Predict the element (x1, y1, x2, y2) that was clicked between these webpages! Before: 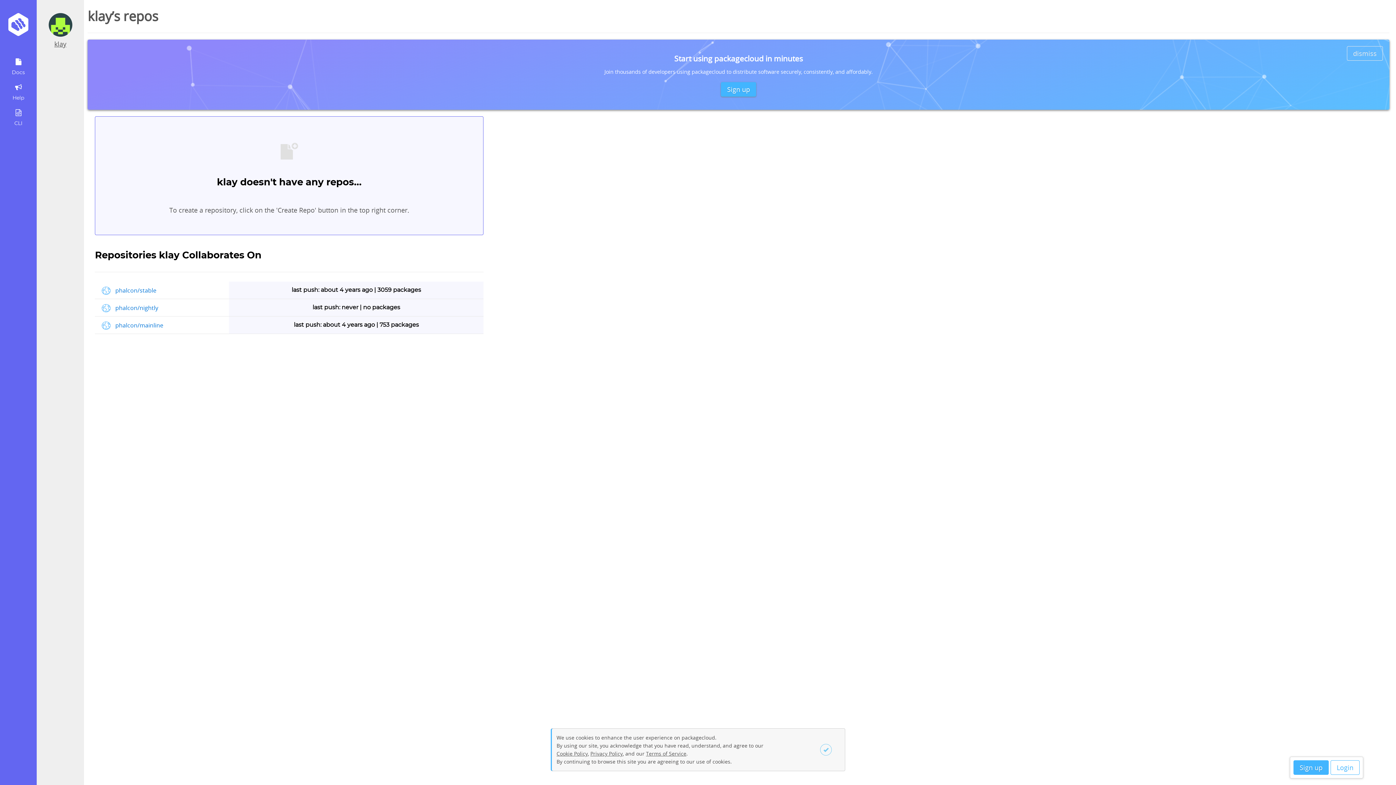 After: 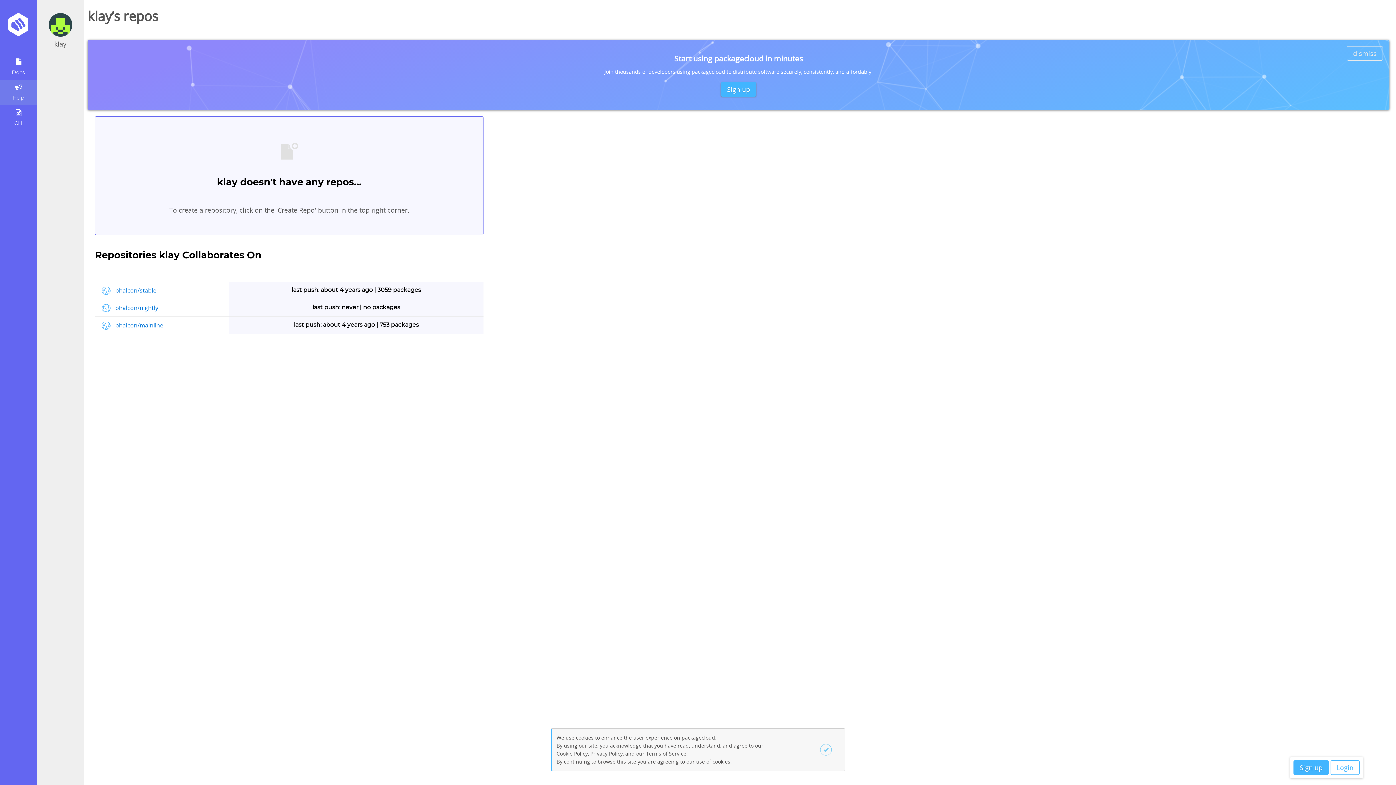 Action: label: Help bbox: (0, 82, 36, 101)